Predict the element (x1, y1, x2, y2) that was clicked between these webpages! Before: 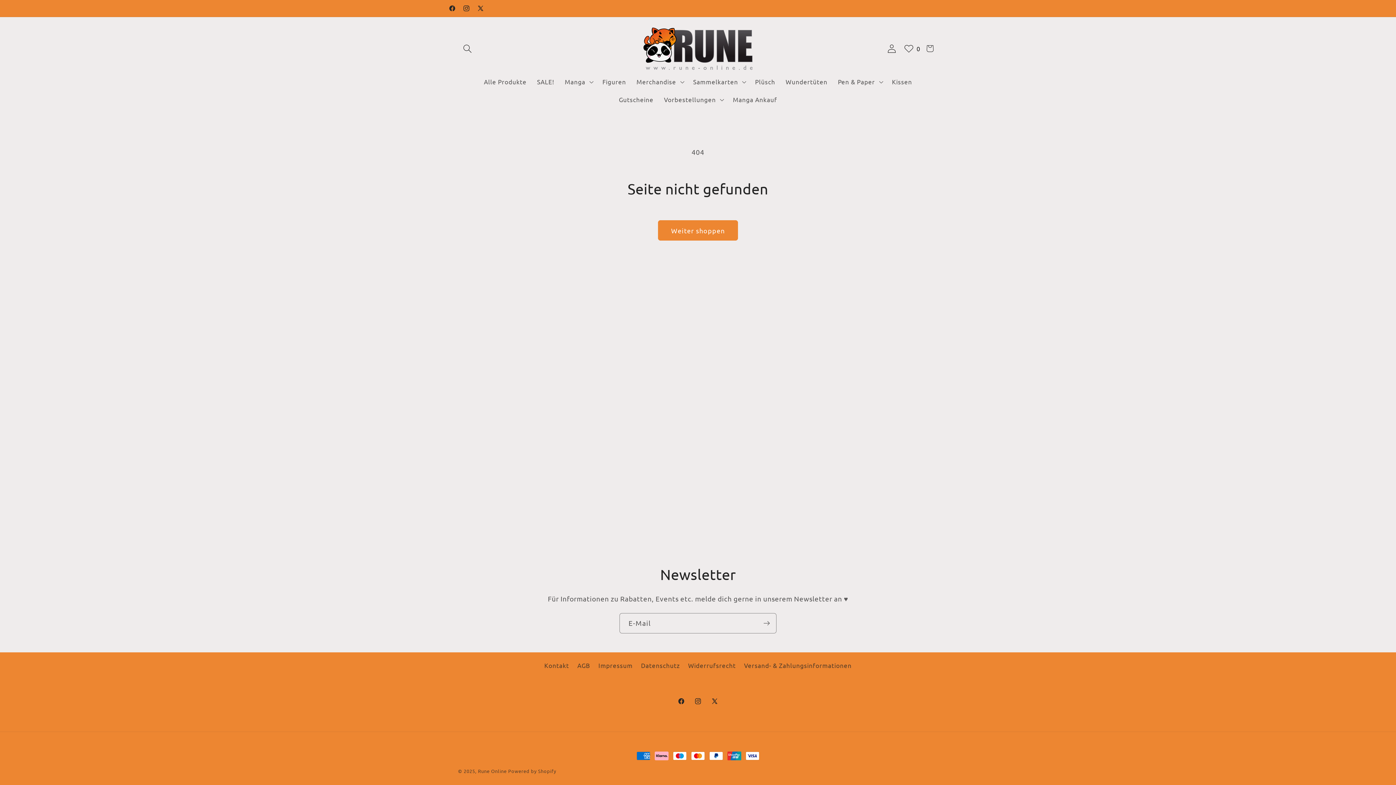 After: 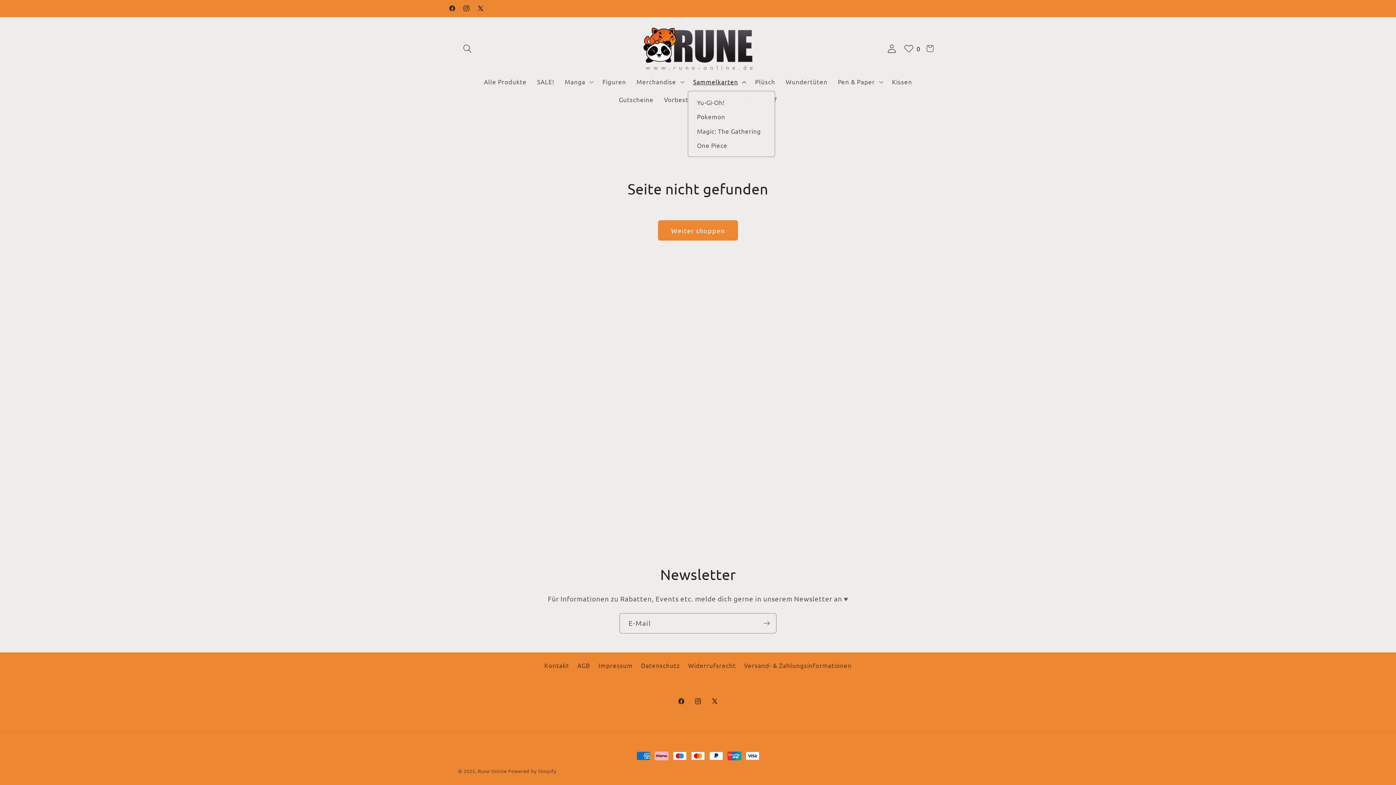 Action: bbox: (688, 73, 750, 90) label: Sammelkarten